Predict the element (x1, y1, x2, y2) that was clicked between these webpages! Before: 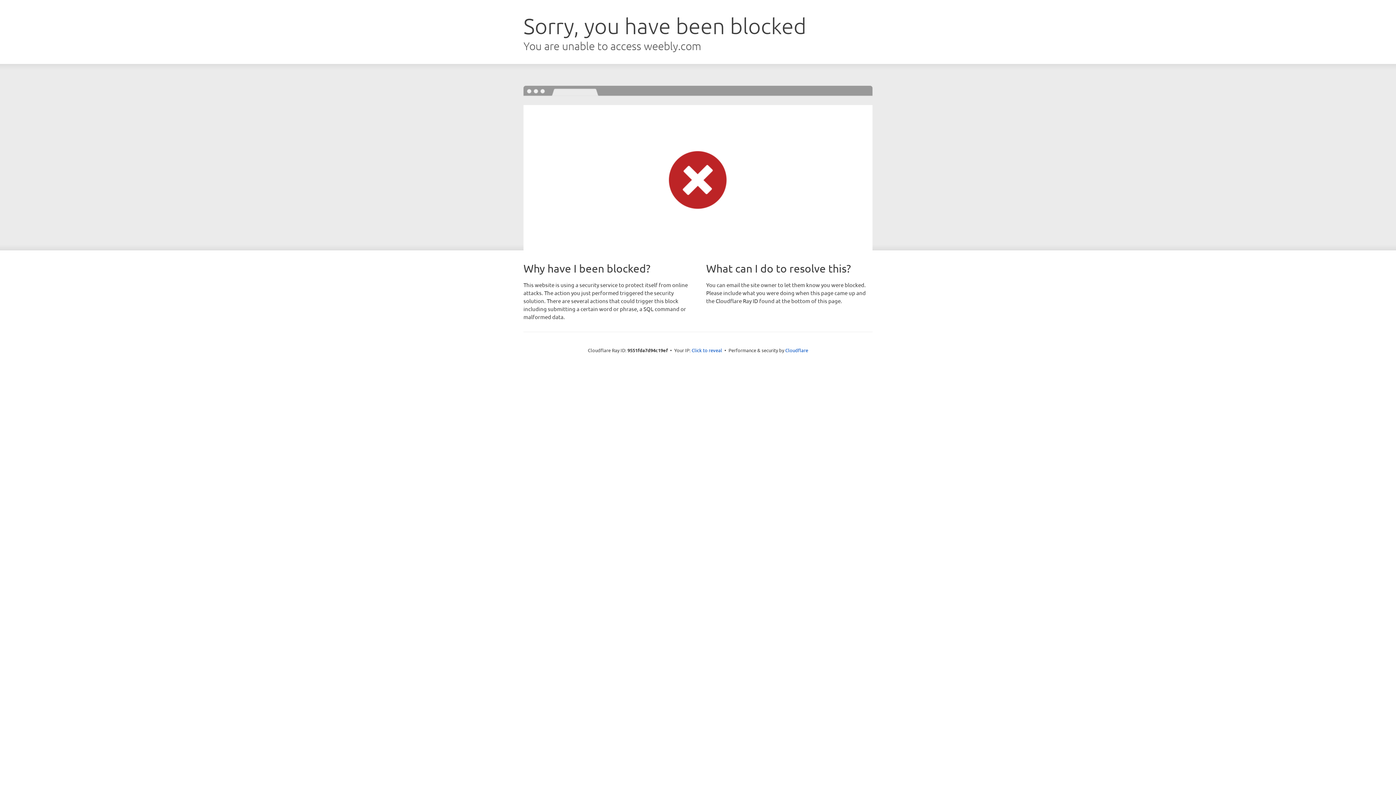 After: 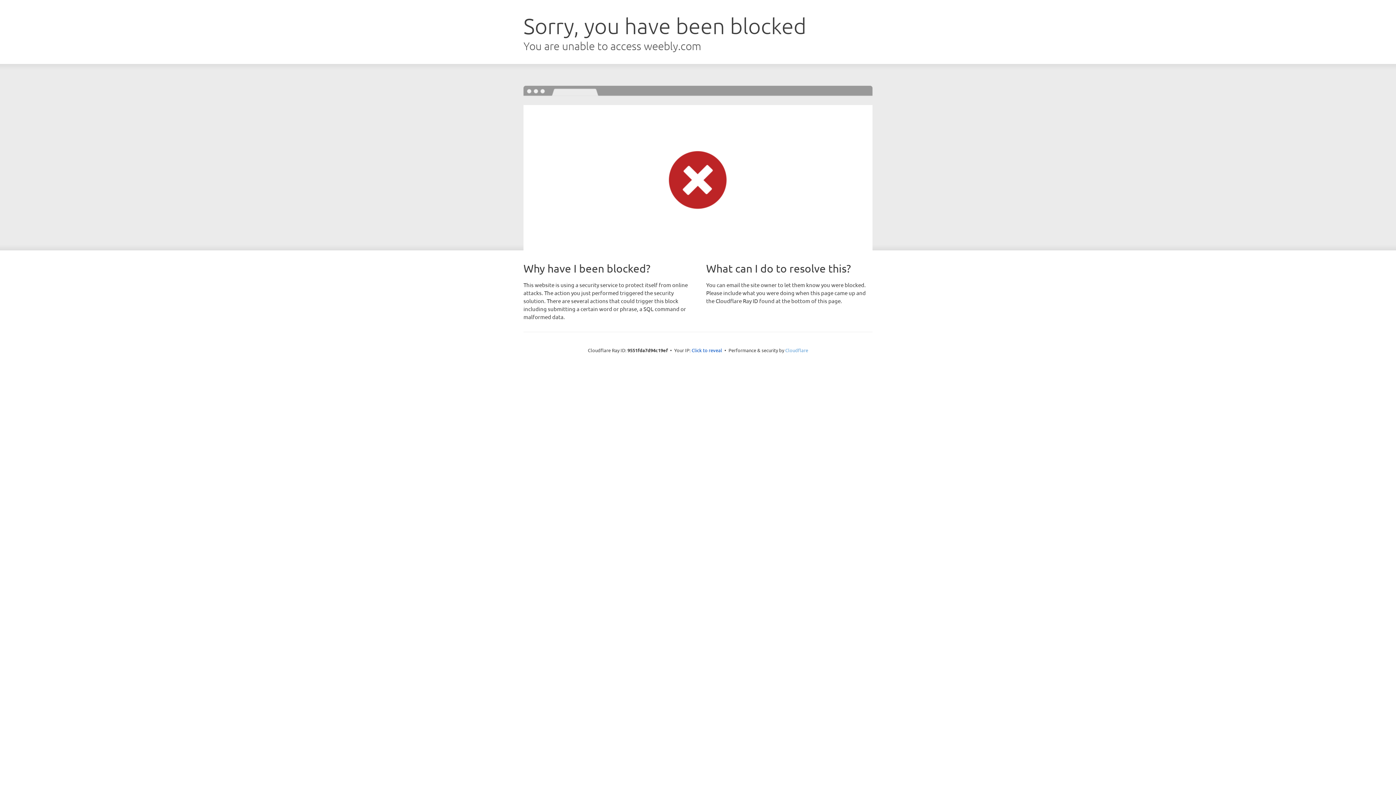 Action: bbox: (785, 347, 808, 353) label: Cloudflare